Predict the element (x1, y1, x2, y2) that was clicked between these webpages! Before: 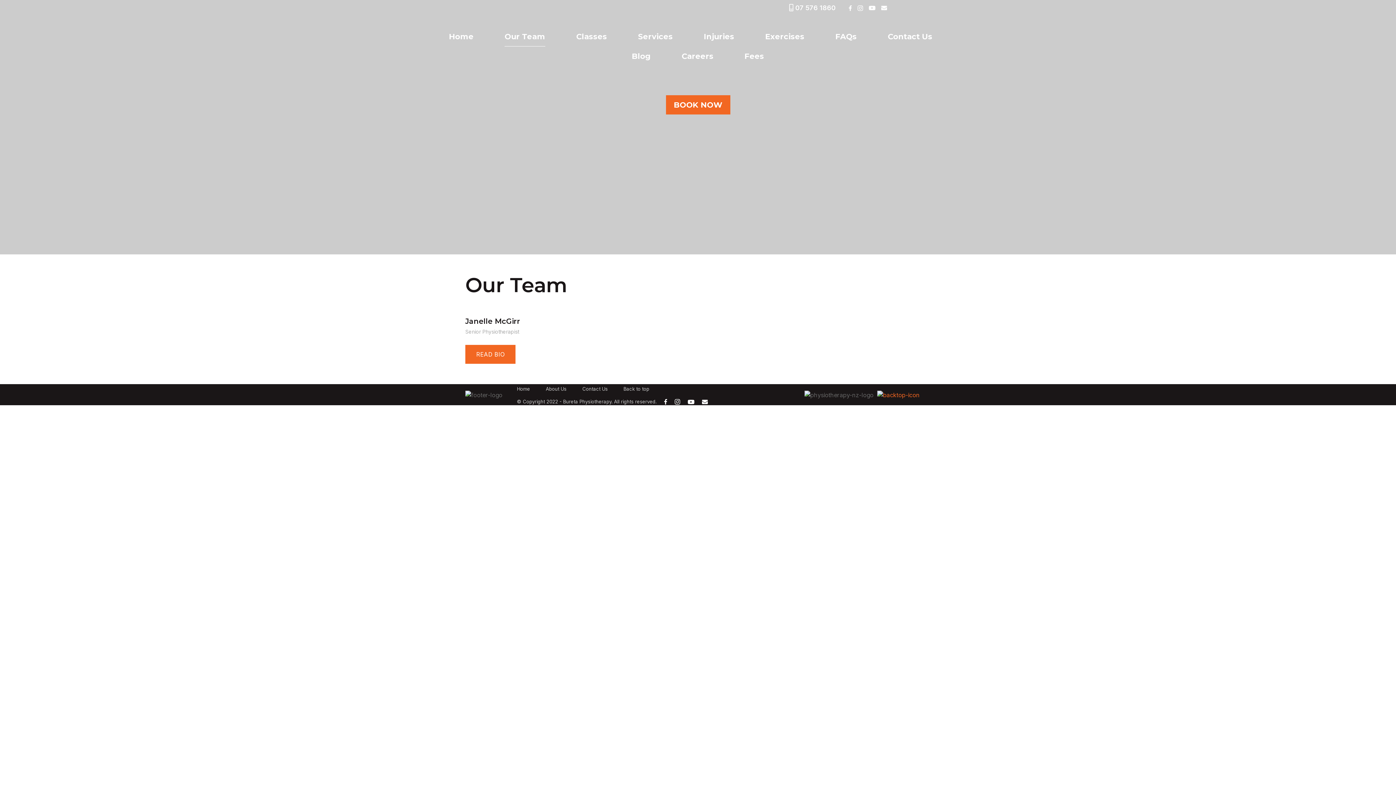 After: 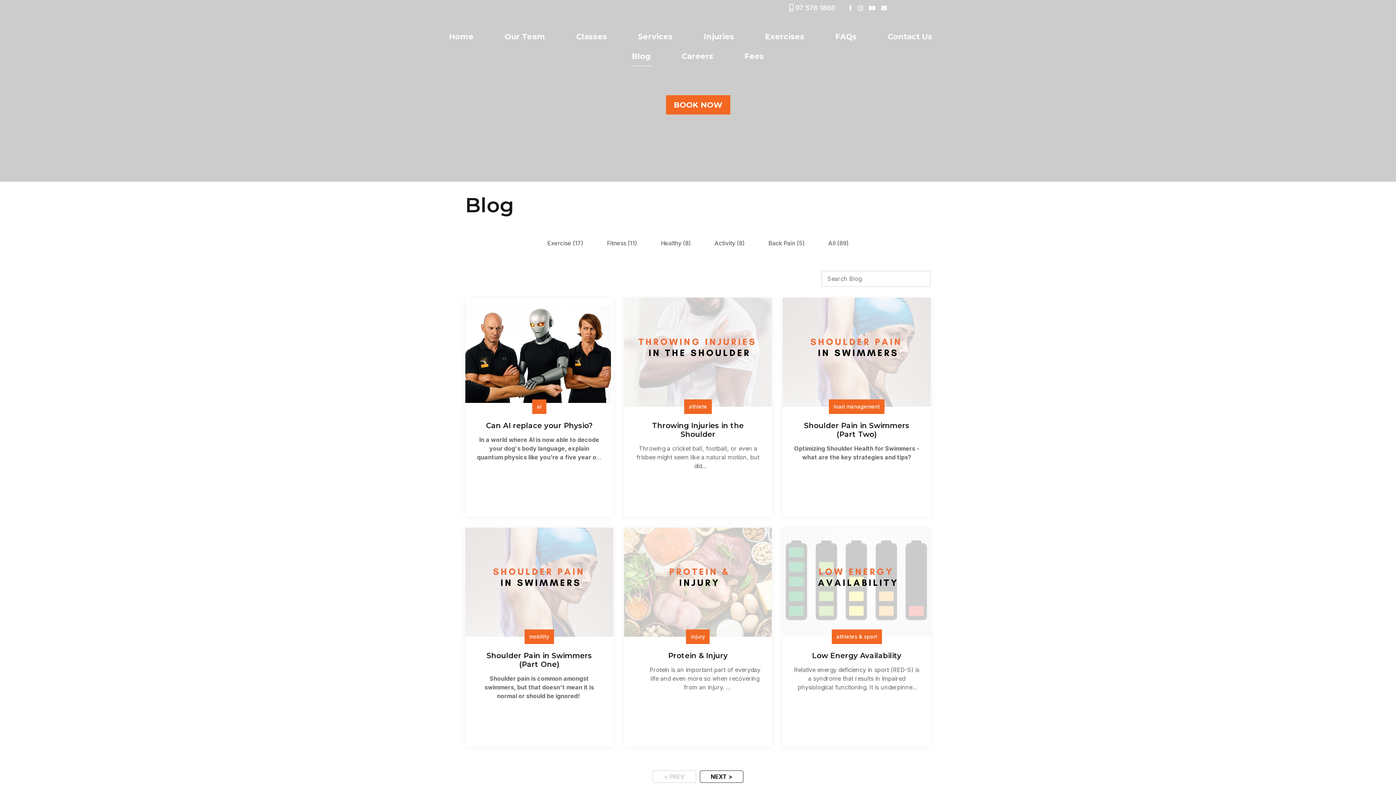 Action: label: Blog bbox: (632, 46, 650, 66)